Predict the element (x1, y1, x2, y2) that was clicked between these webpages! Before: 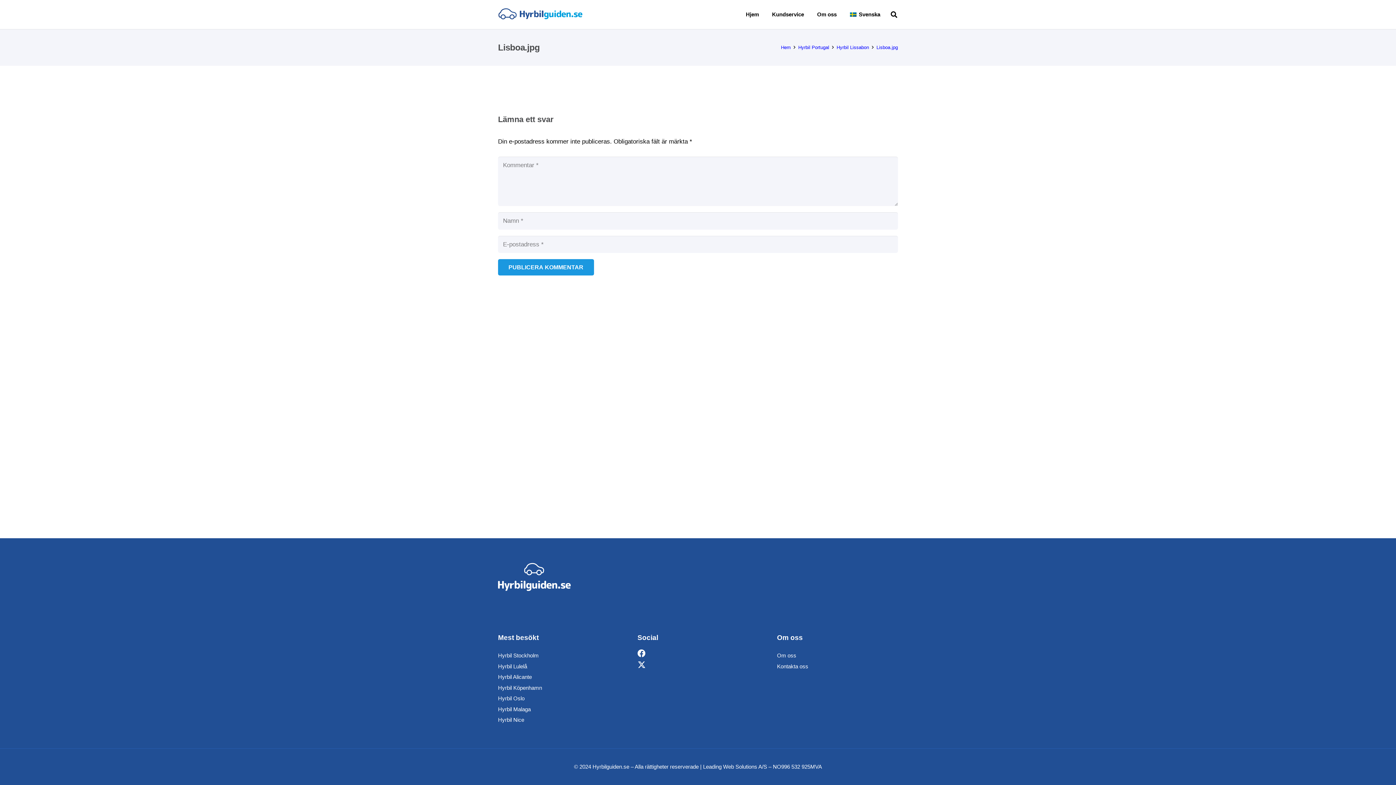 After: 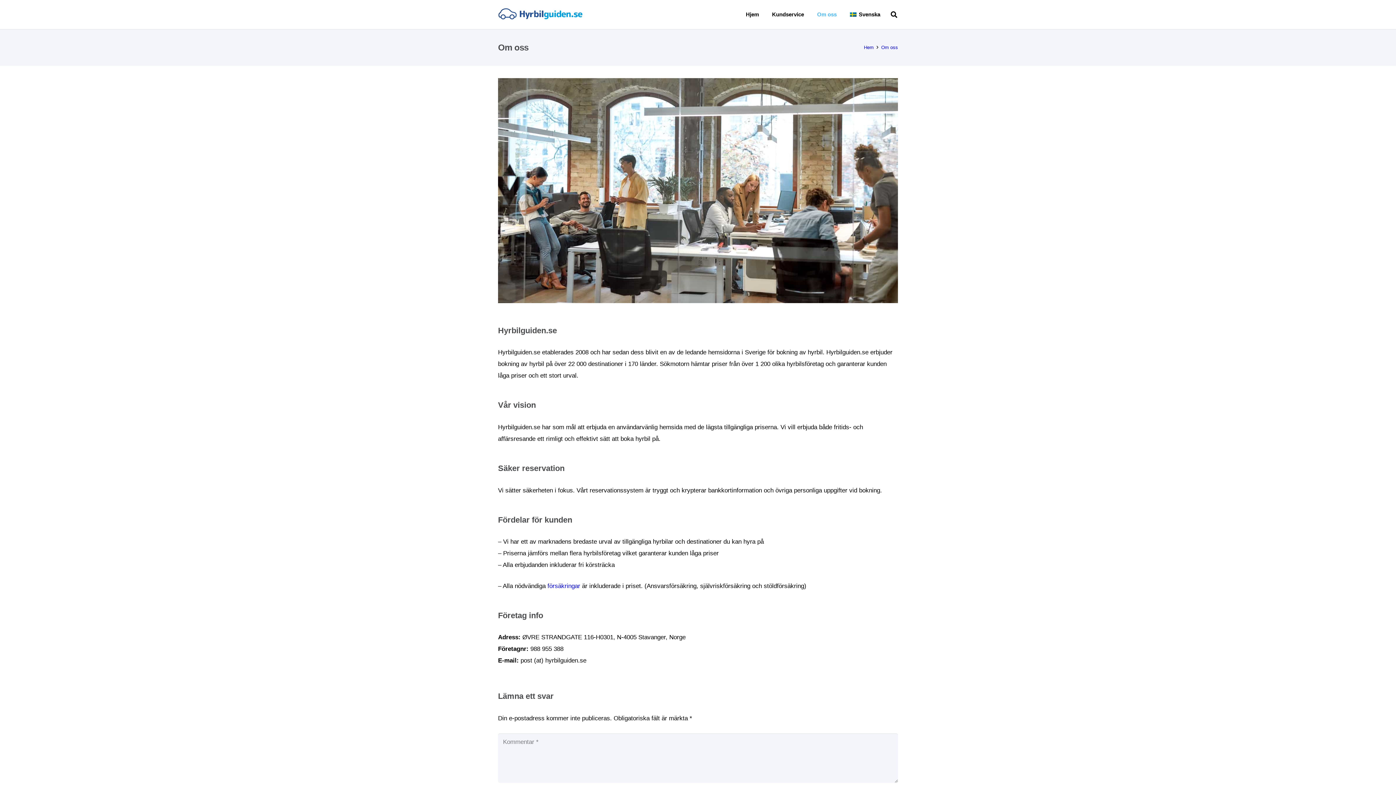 Action: label: Om oss bbox: (810, 0, 843, 29)